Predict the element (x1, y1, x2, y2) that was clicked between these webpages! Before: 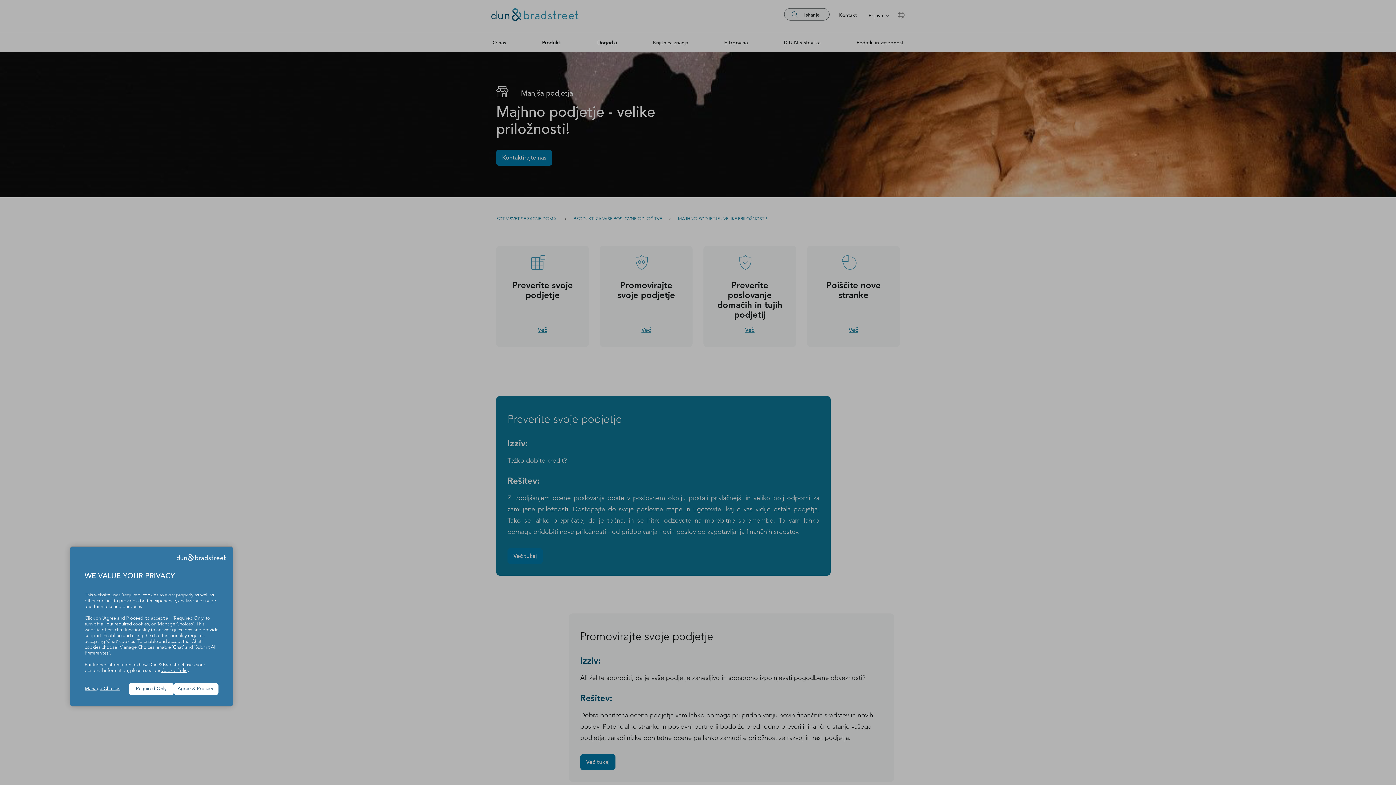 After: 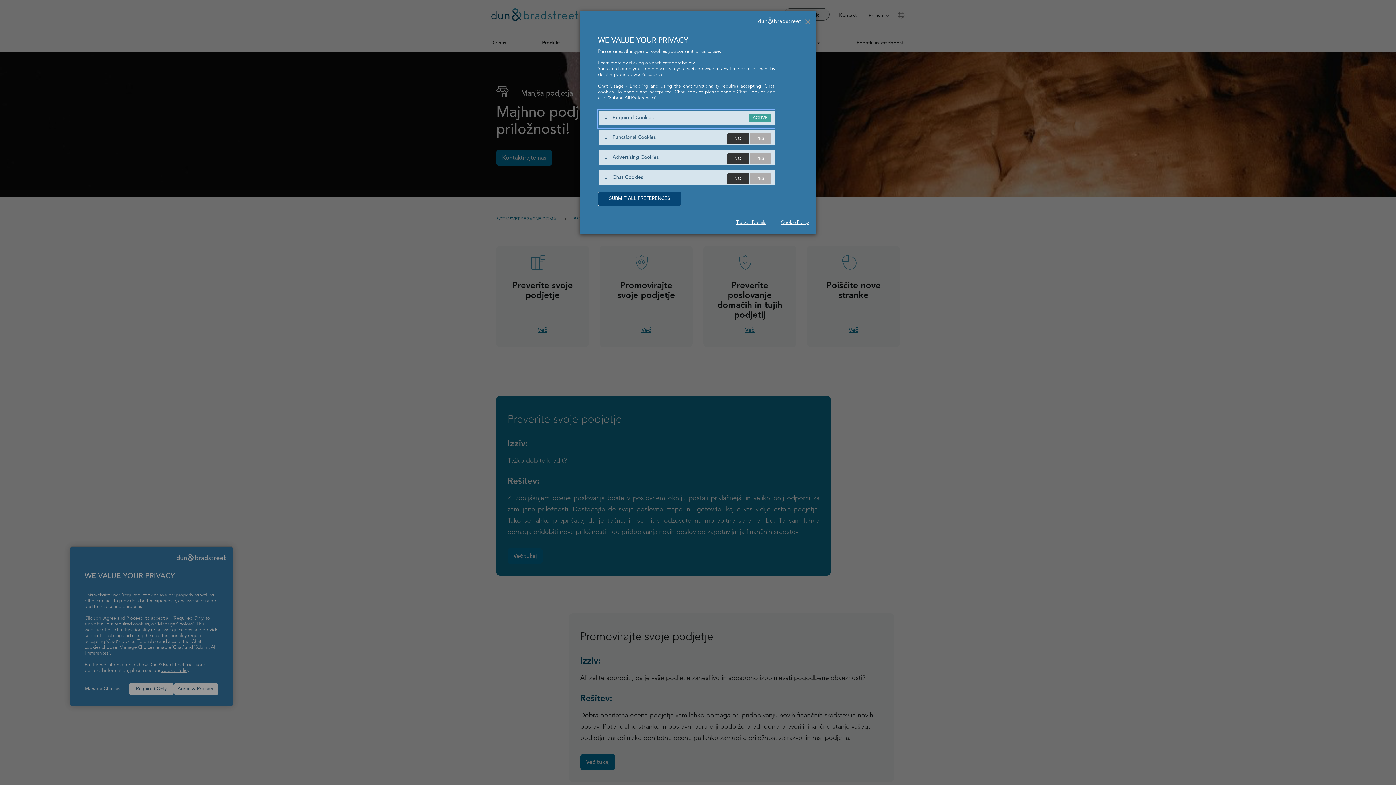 Action: bbox: (84, 686, 129, 692) label: Manage Choices